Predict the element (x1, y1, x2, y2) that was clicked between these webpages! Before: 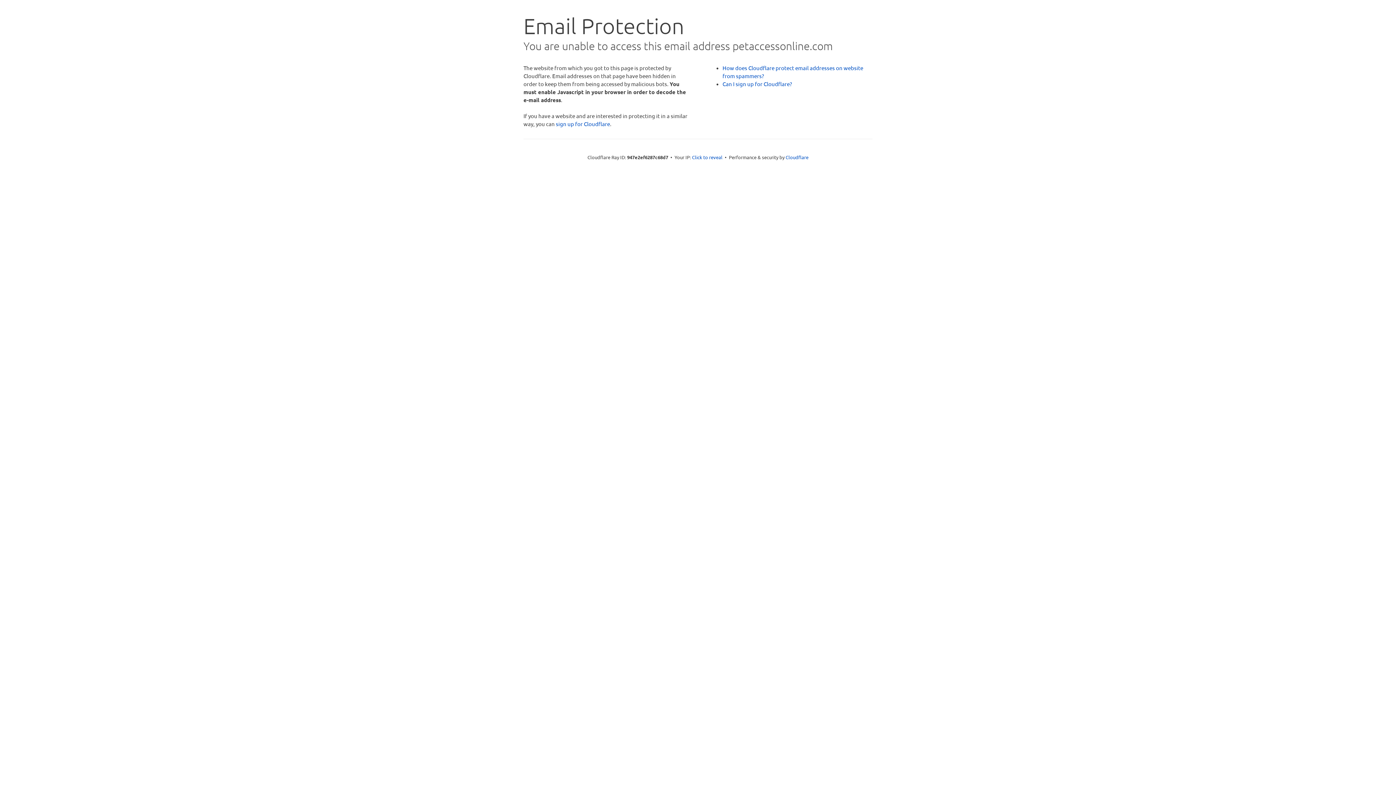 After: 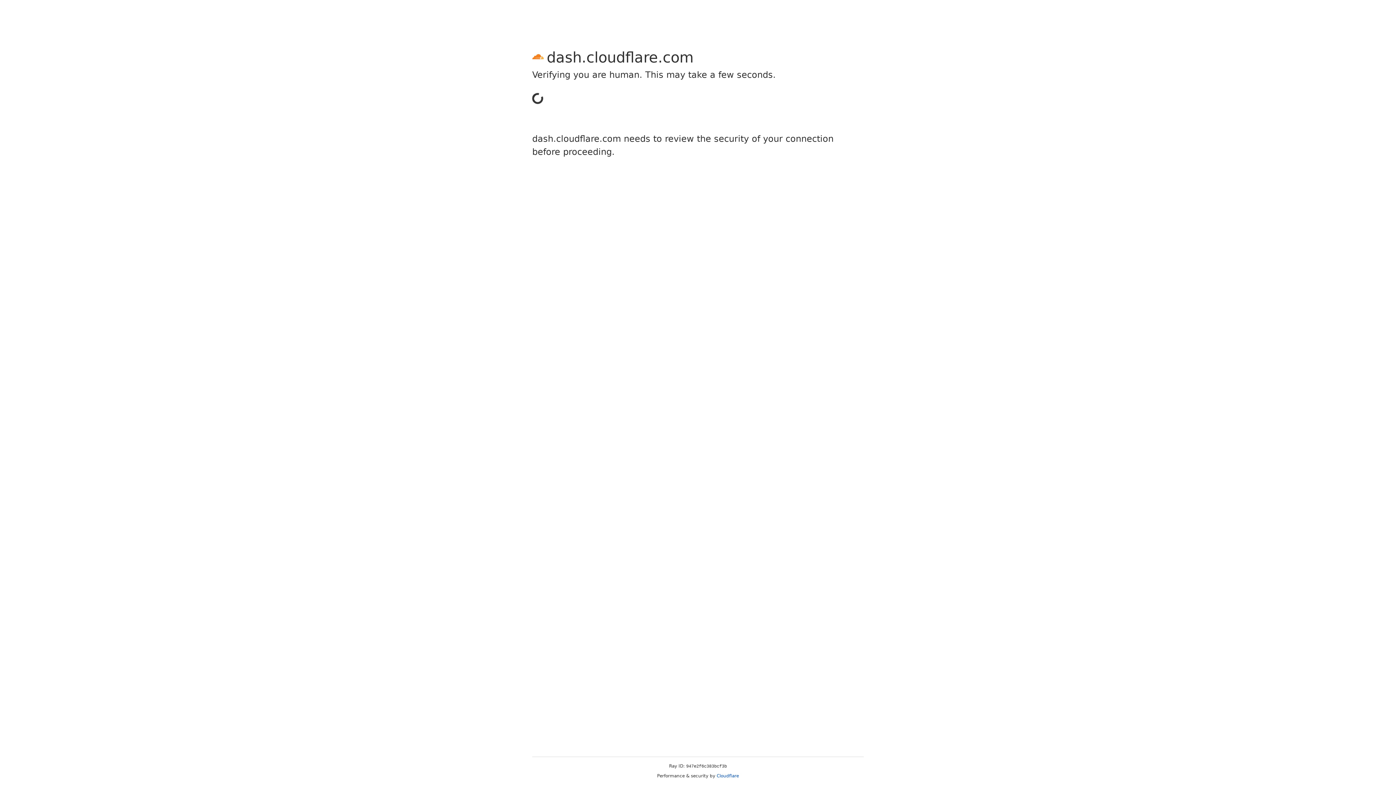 Action: bbox: (556, 120, 610, 127) label: sign up for Cloudflare